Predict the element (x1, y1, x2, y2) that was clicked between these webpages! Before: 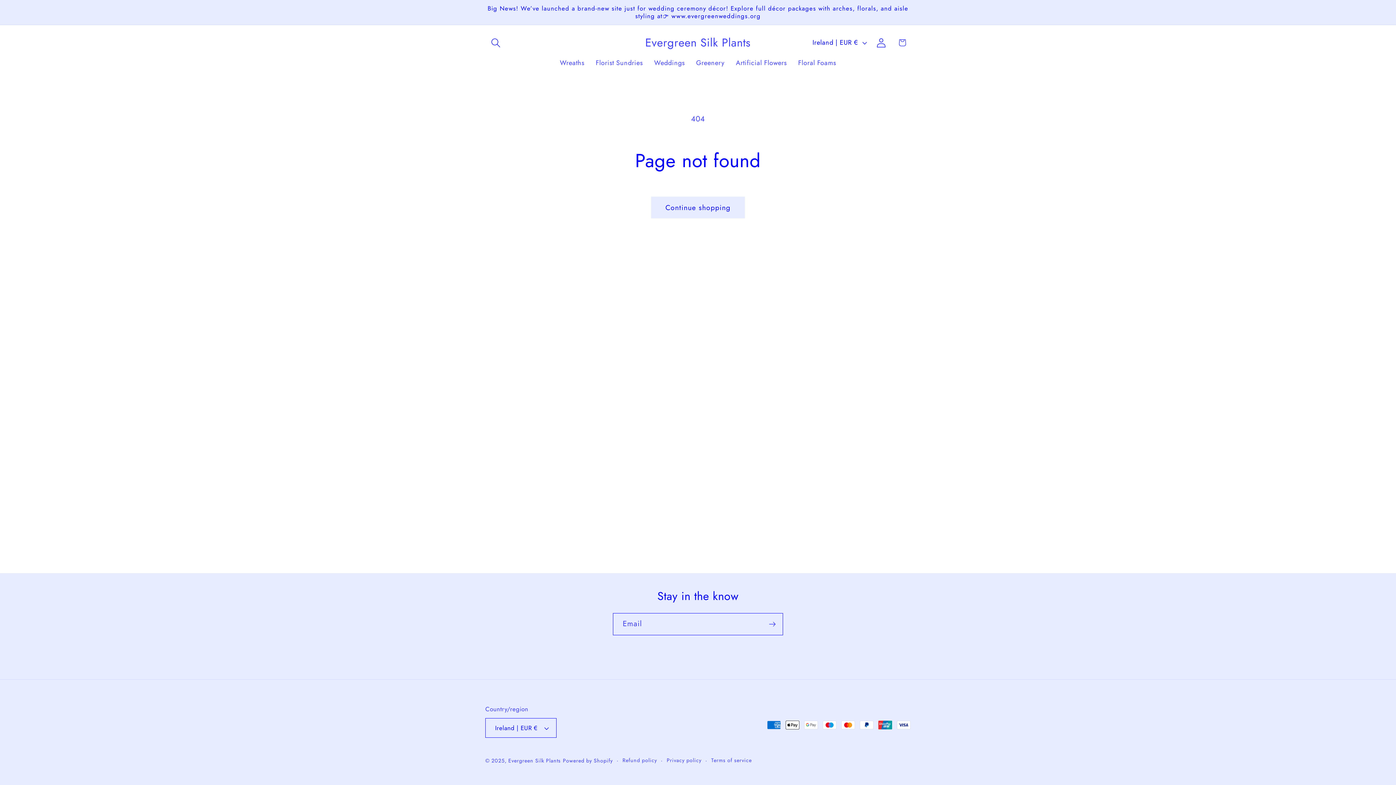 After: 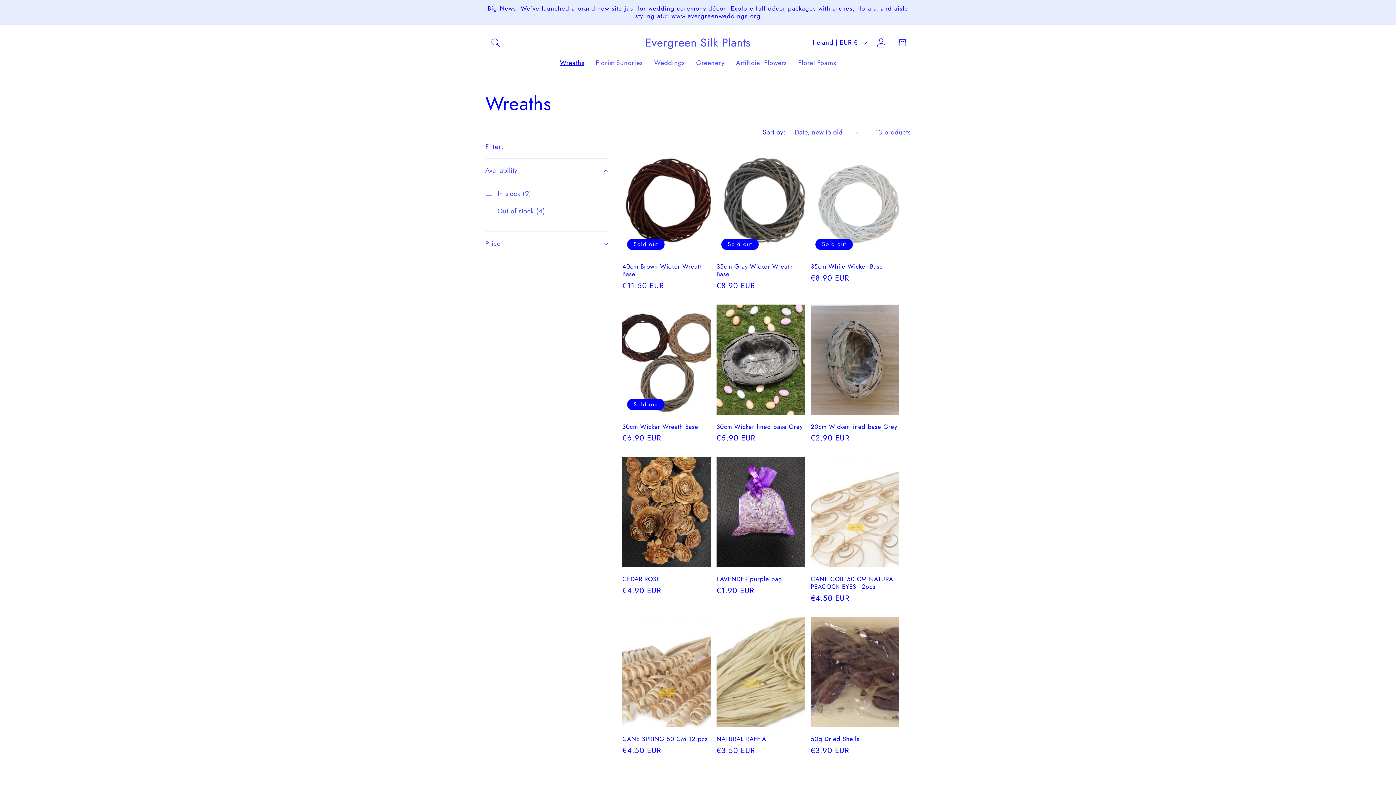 Action: label: Wreaths bbox: (554, 53, 590, 72)